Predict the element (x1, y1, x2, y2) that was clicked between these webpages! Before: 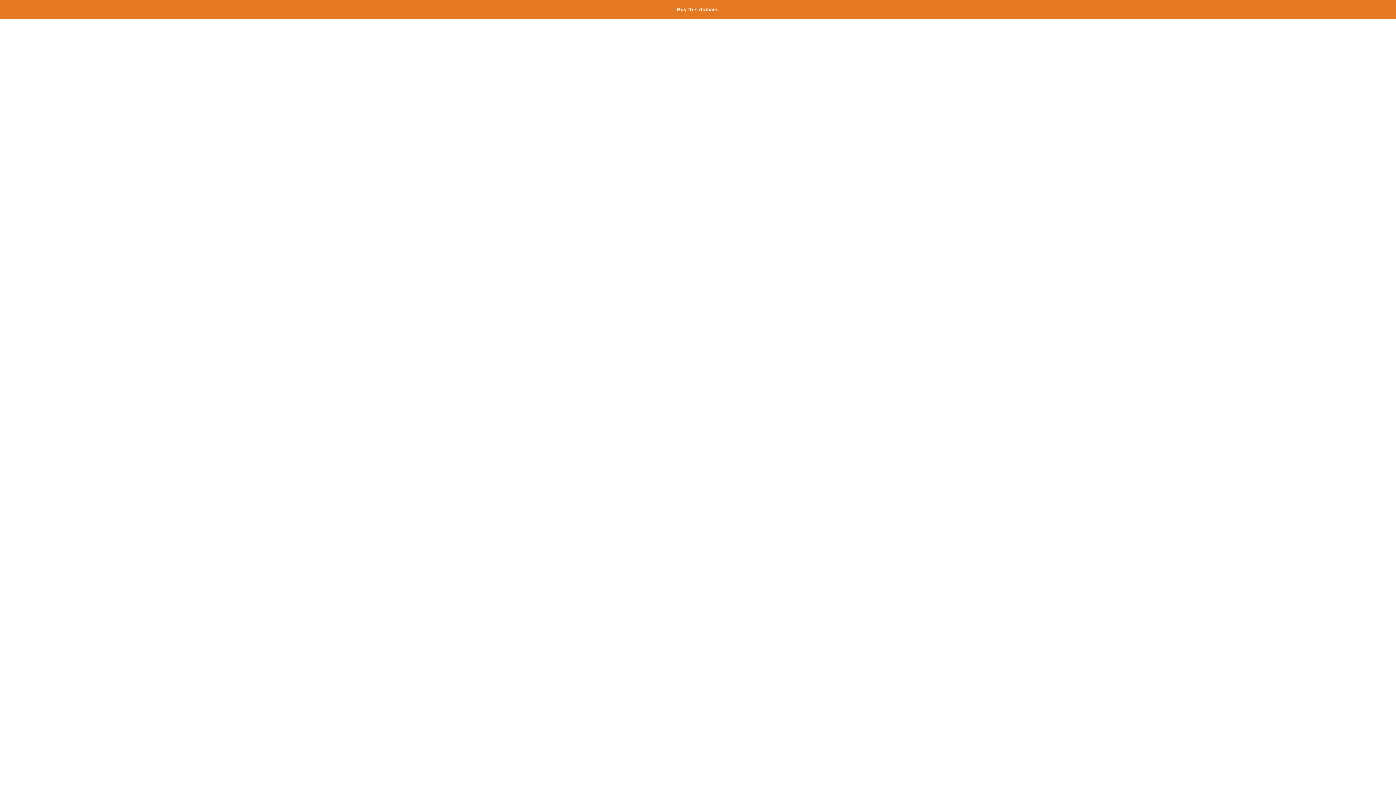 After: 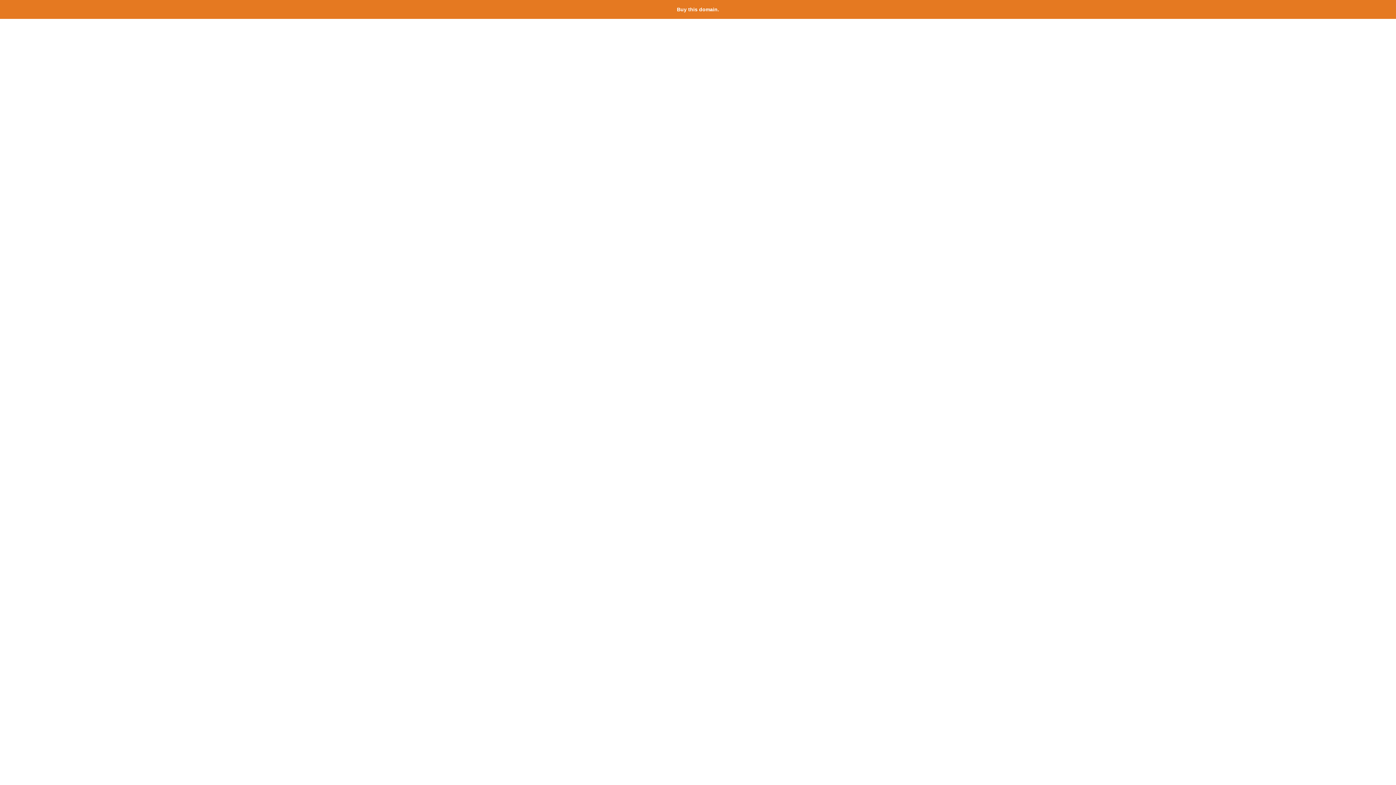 Action: bbox: (677, 6, 719, 12) label: Buy this domain.